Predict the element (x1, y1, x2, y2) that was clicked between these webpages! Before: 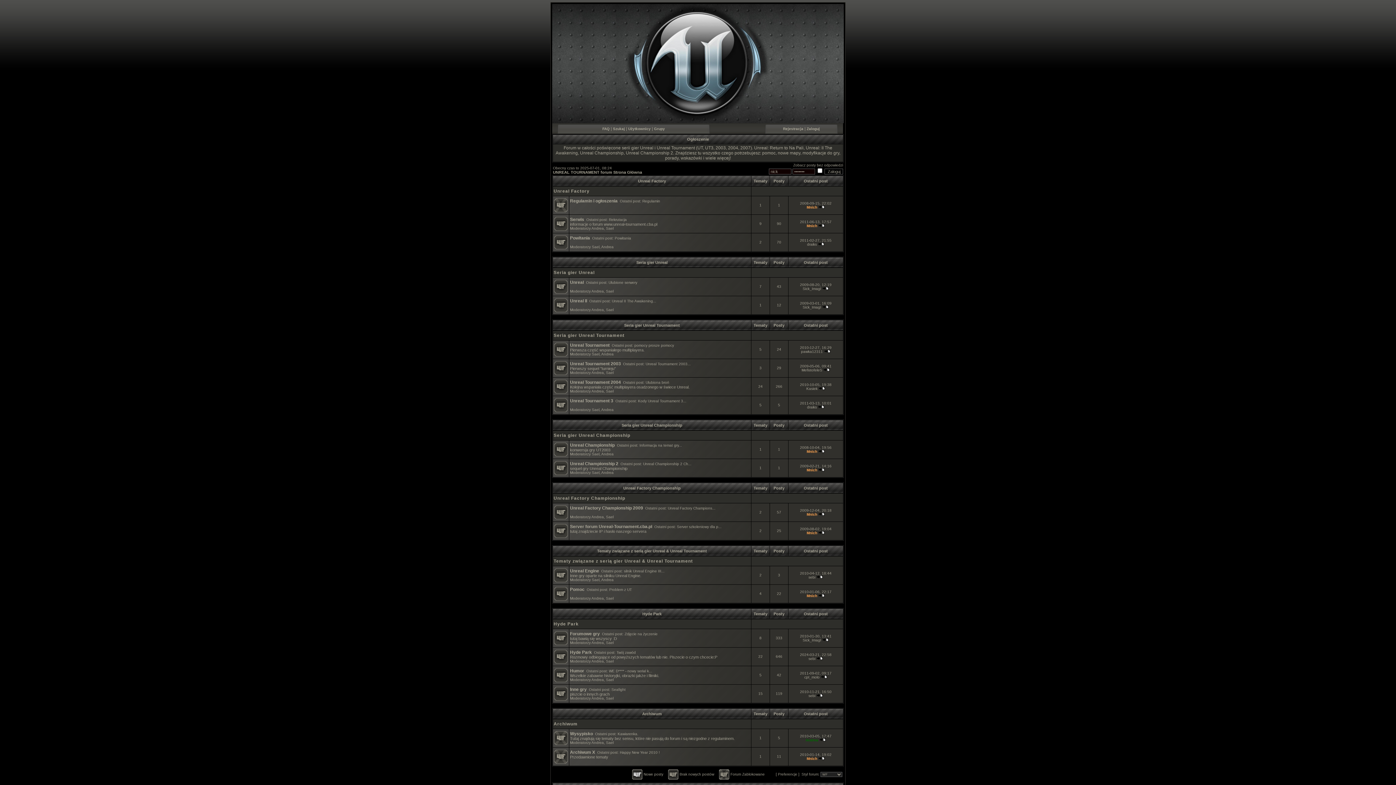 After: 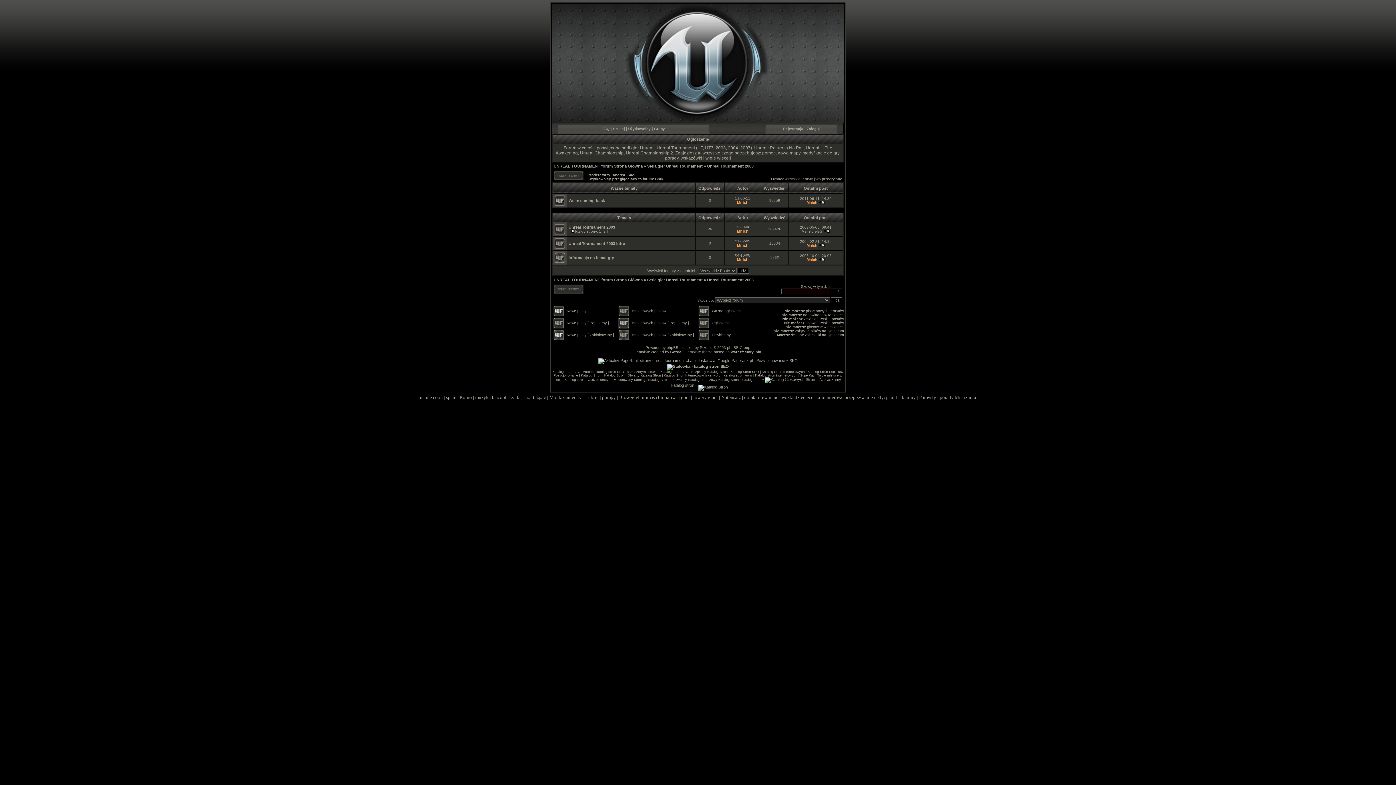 Action: bbox: (570, 361, 621, 366) label: Unreal Tournament 2003